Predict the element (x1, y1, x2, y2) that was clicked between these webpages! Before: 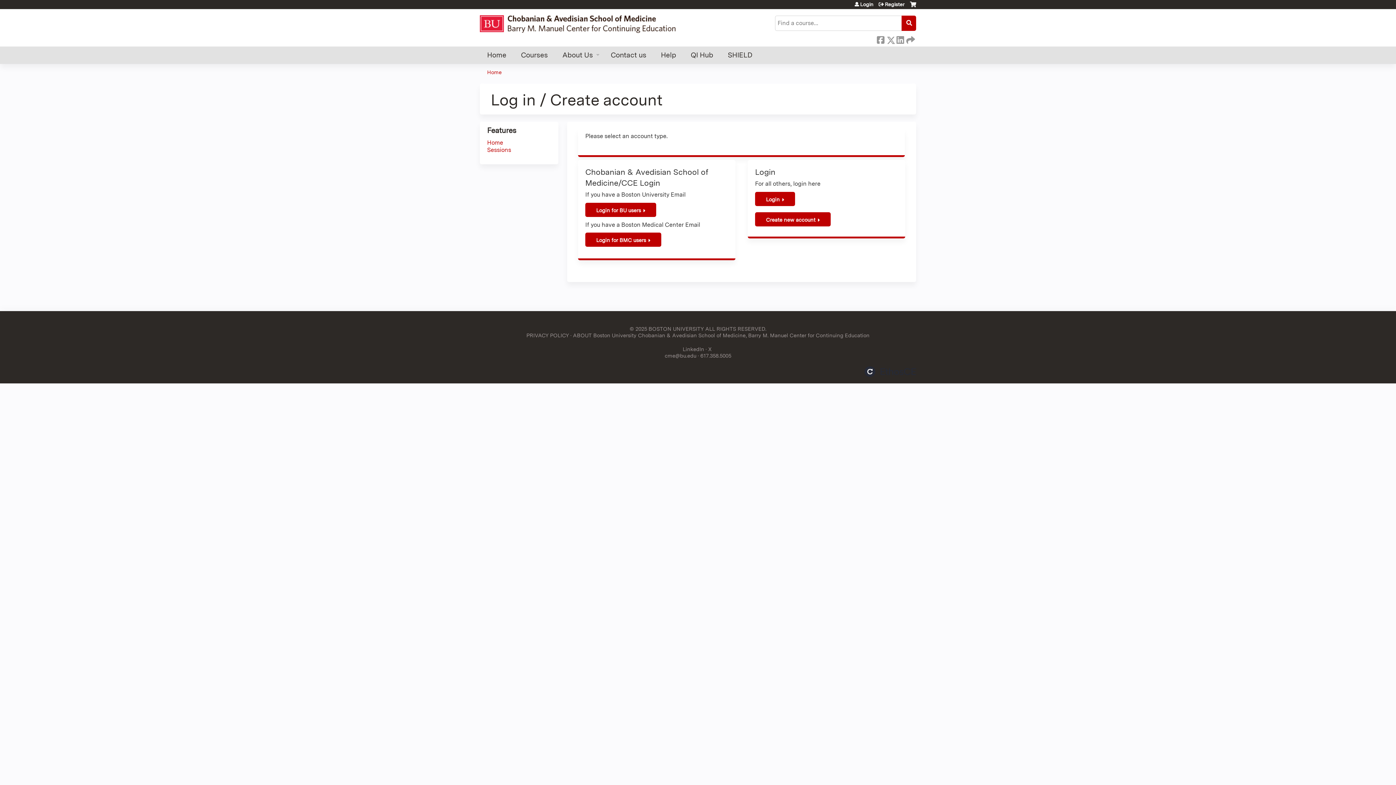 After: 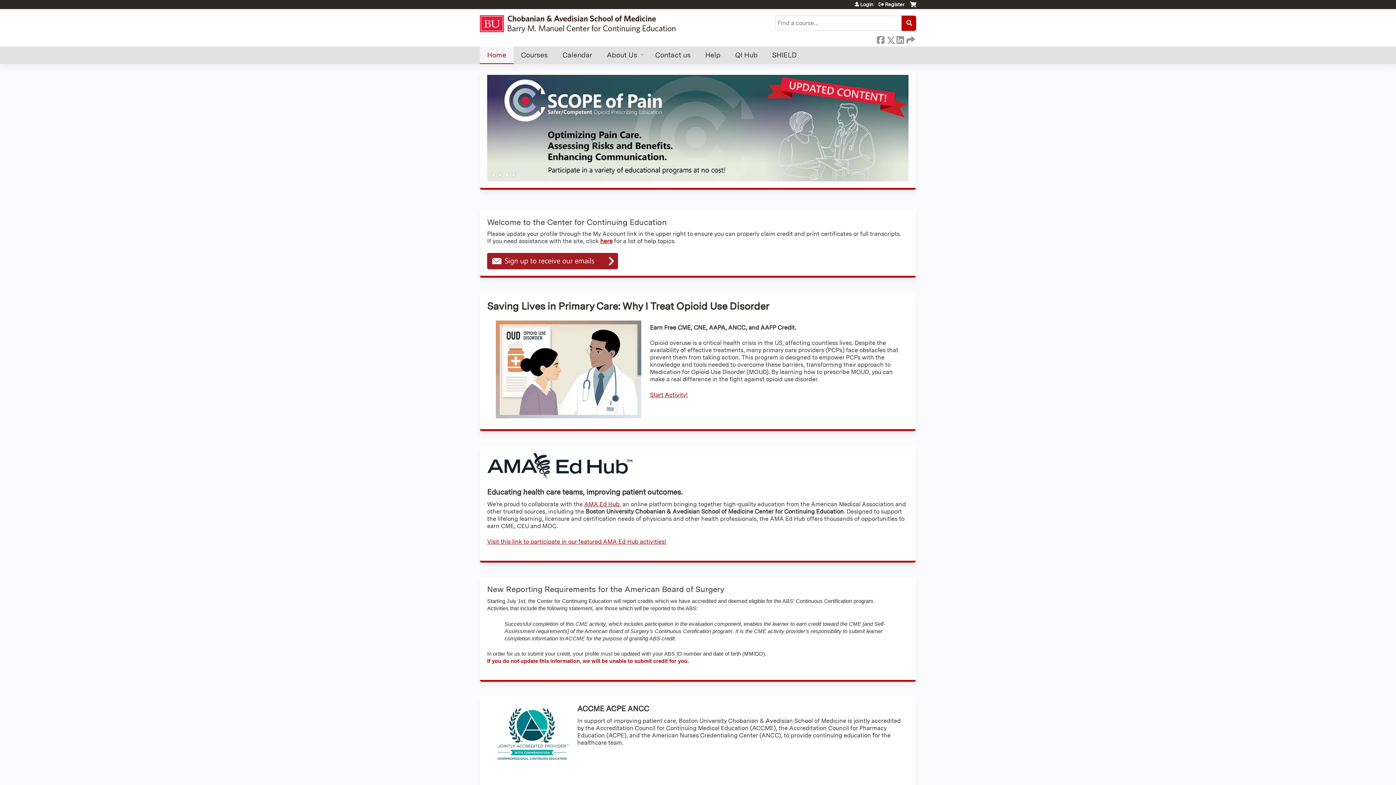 Action: label: Home bbox: (487, 69, 501, 75)